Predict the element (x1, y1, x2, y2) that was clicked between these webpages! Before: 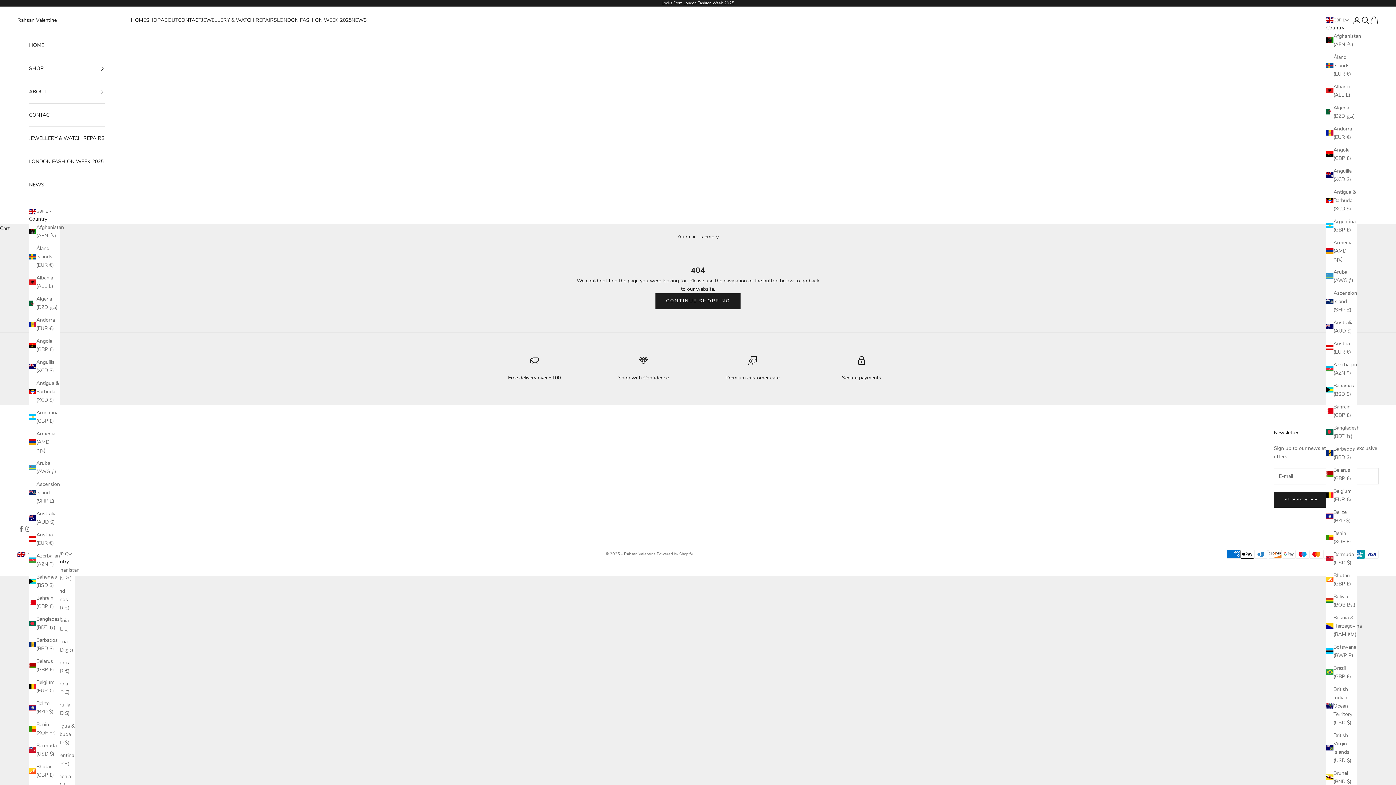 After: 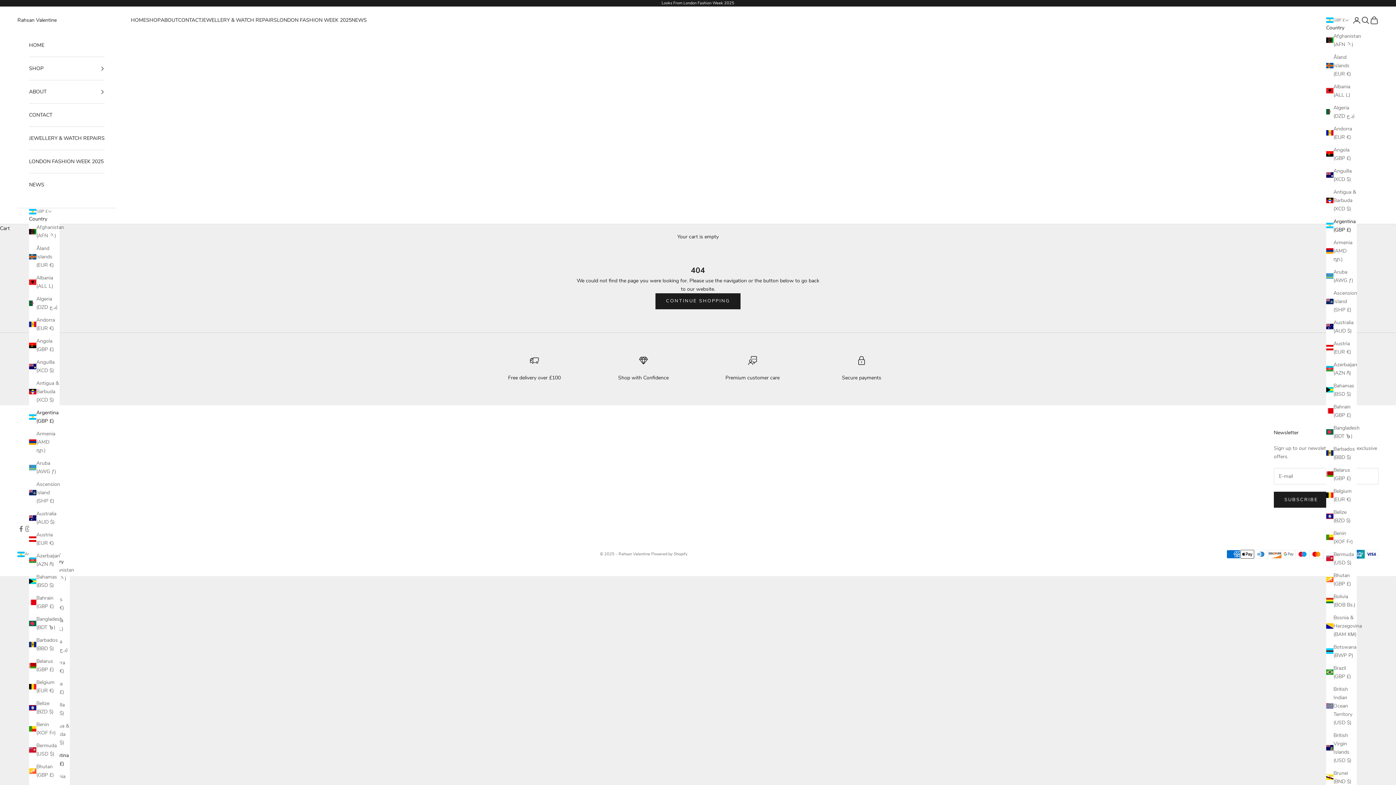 Action: bbox: (1326, 217, 1357, 234) label: Argentina (GBP £)